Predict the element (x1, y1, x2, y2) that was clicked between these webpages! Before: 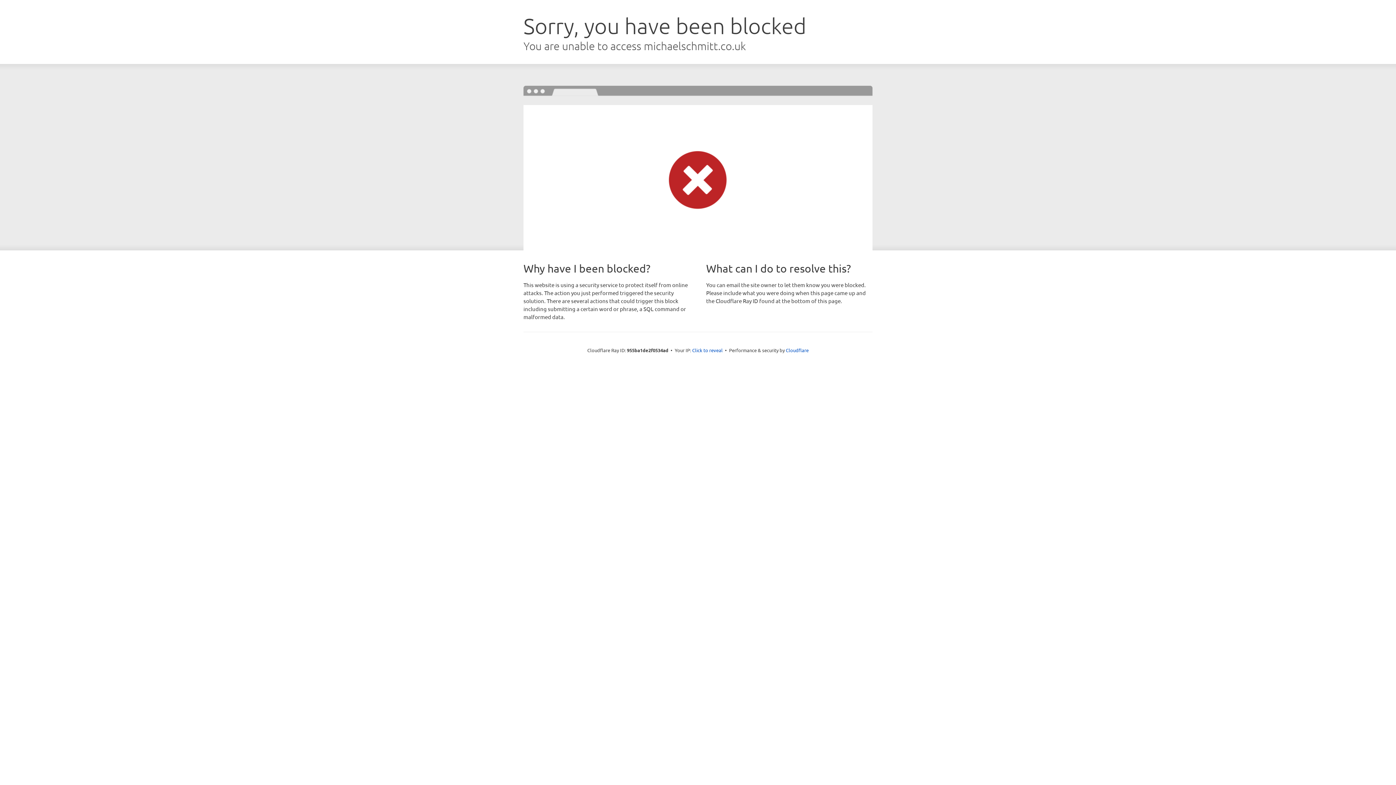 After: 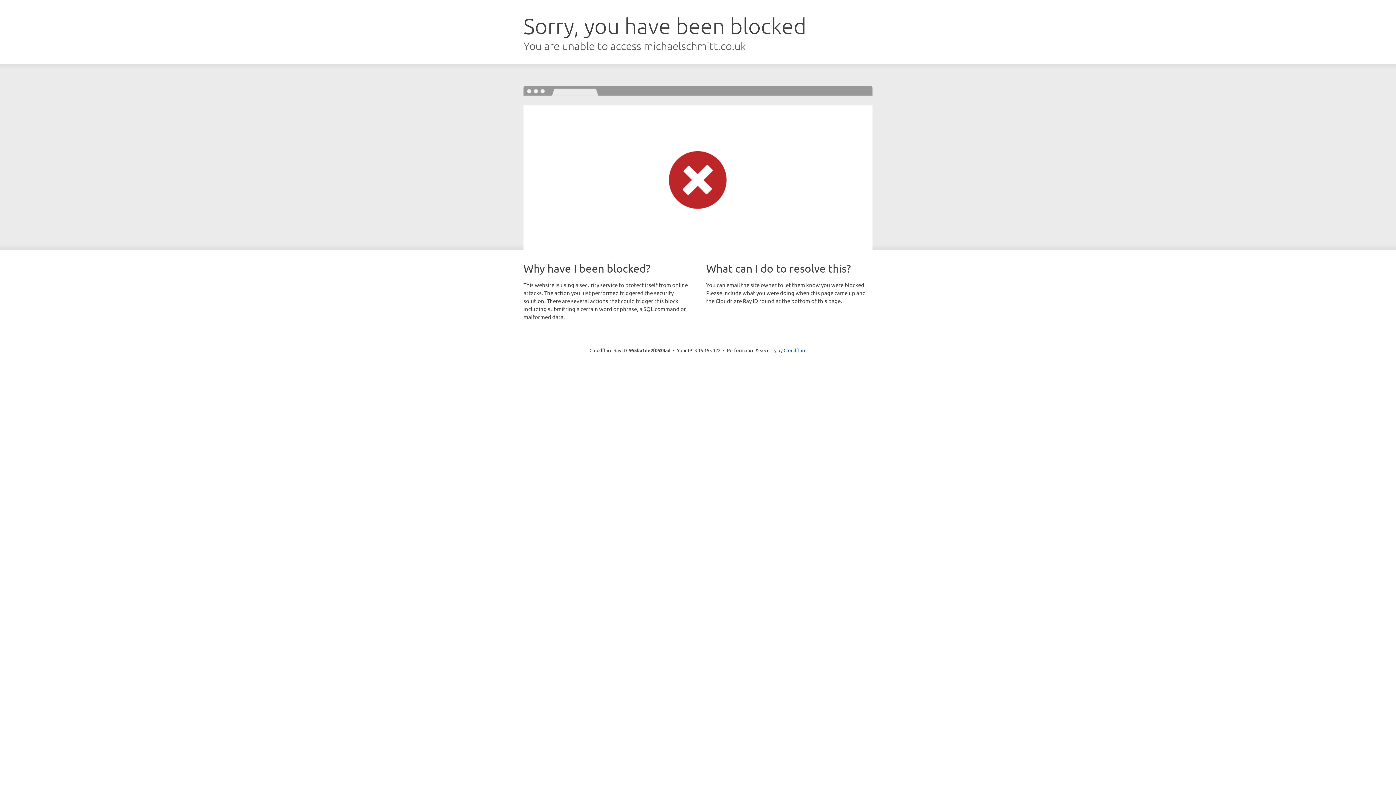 Action: bbox: (692, 346, 722, 353) label: Click to reveal